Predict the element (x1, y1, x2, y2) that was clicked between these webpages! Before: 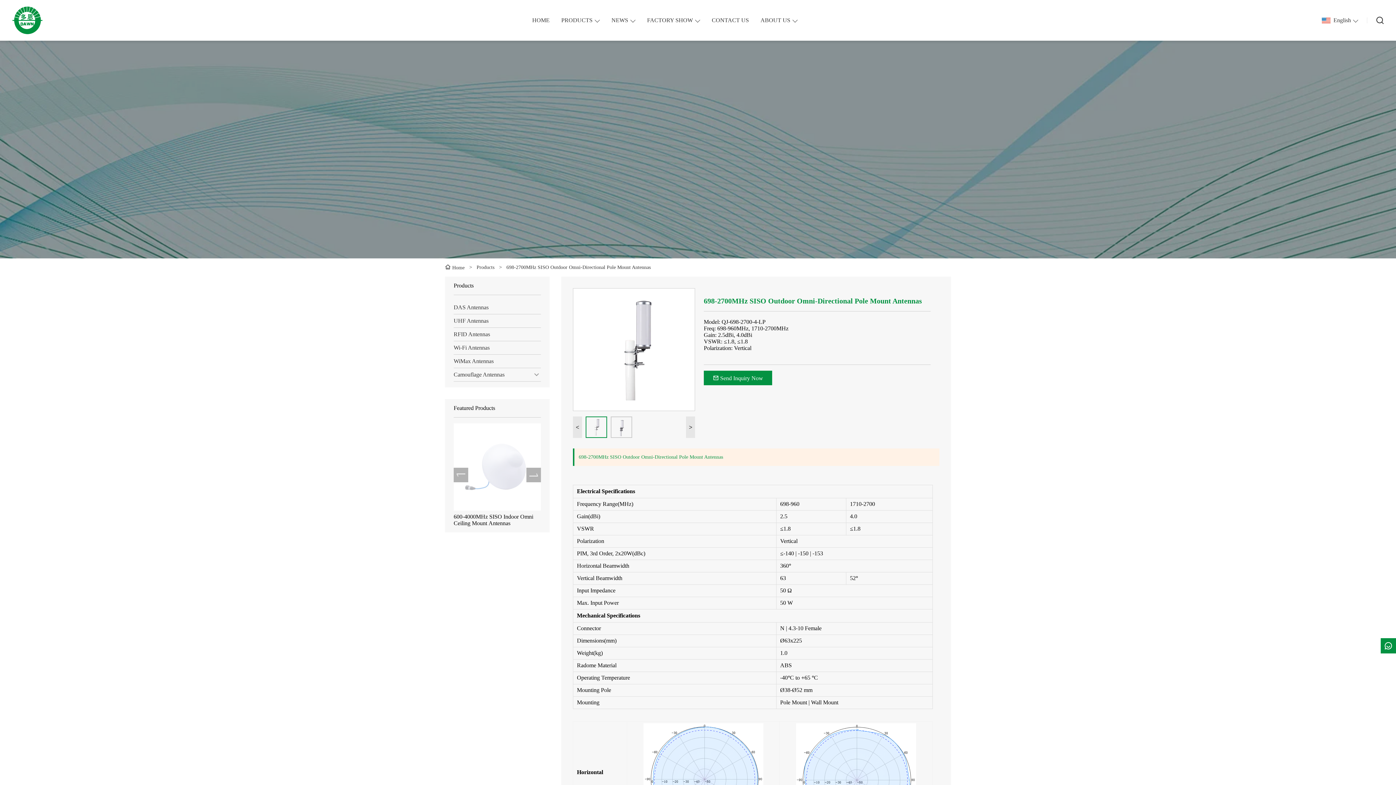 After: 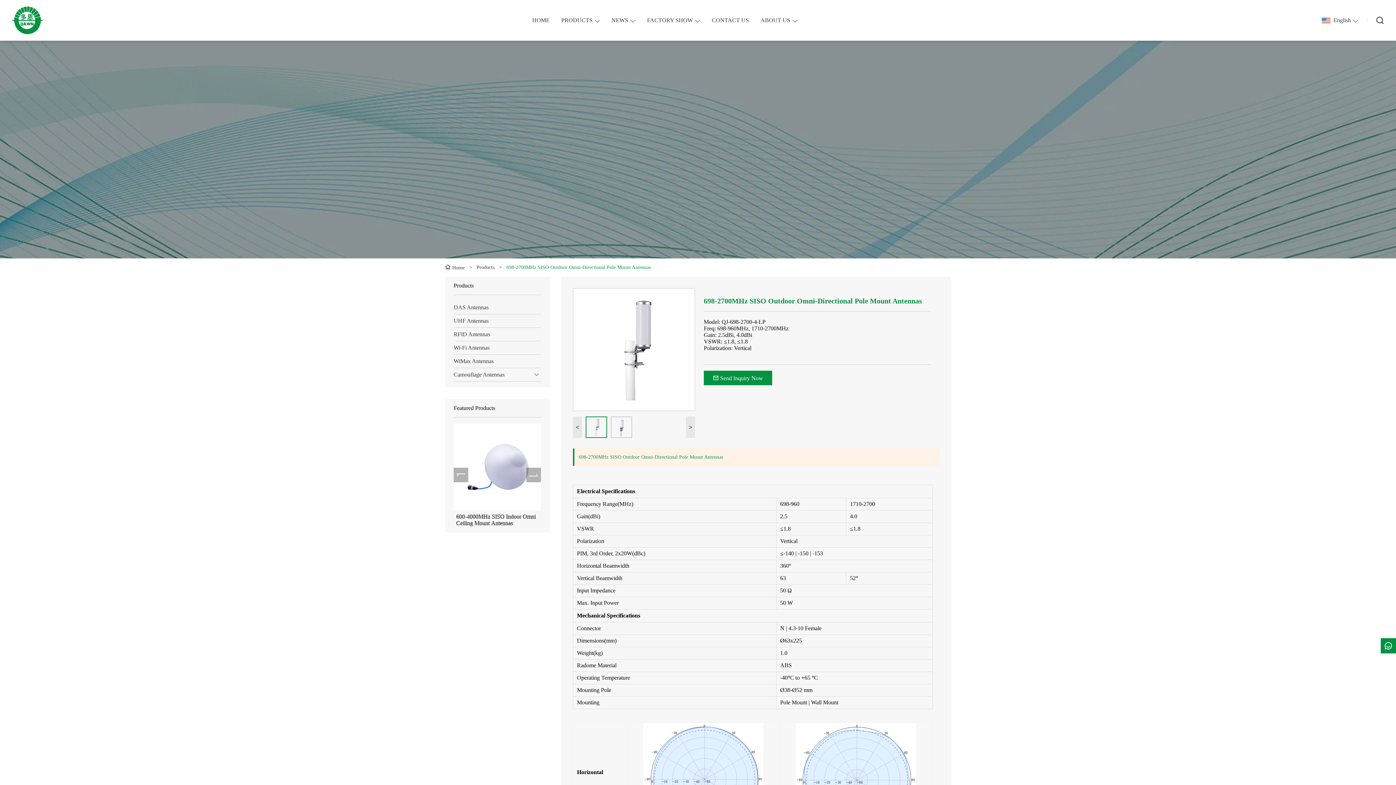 Action: bbox: (506, 264, 650, 270) label: 698-2700MHz SISO Outdoor Omni-Directional Pole Mount Antennas